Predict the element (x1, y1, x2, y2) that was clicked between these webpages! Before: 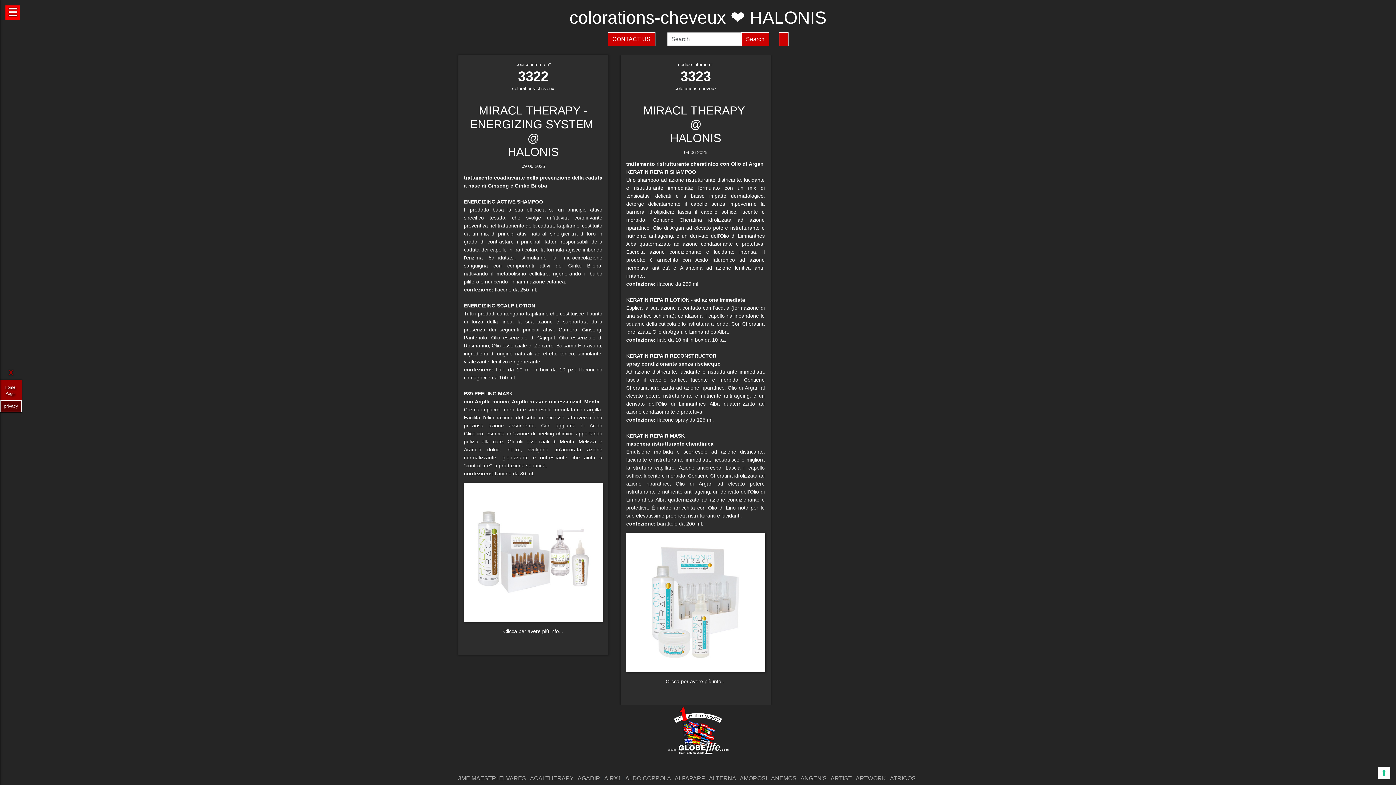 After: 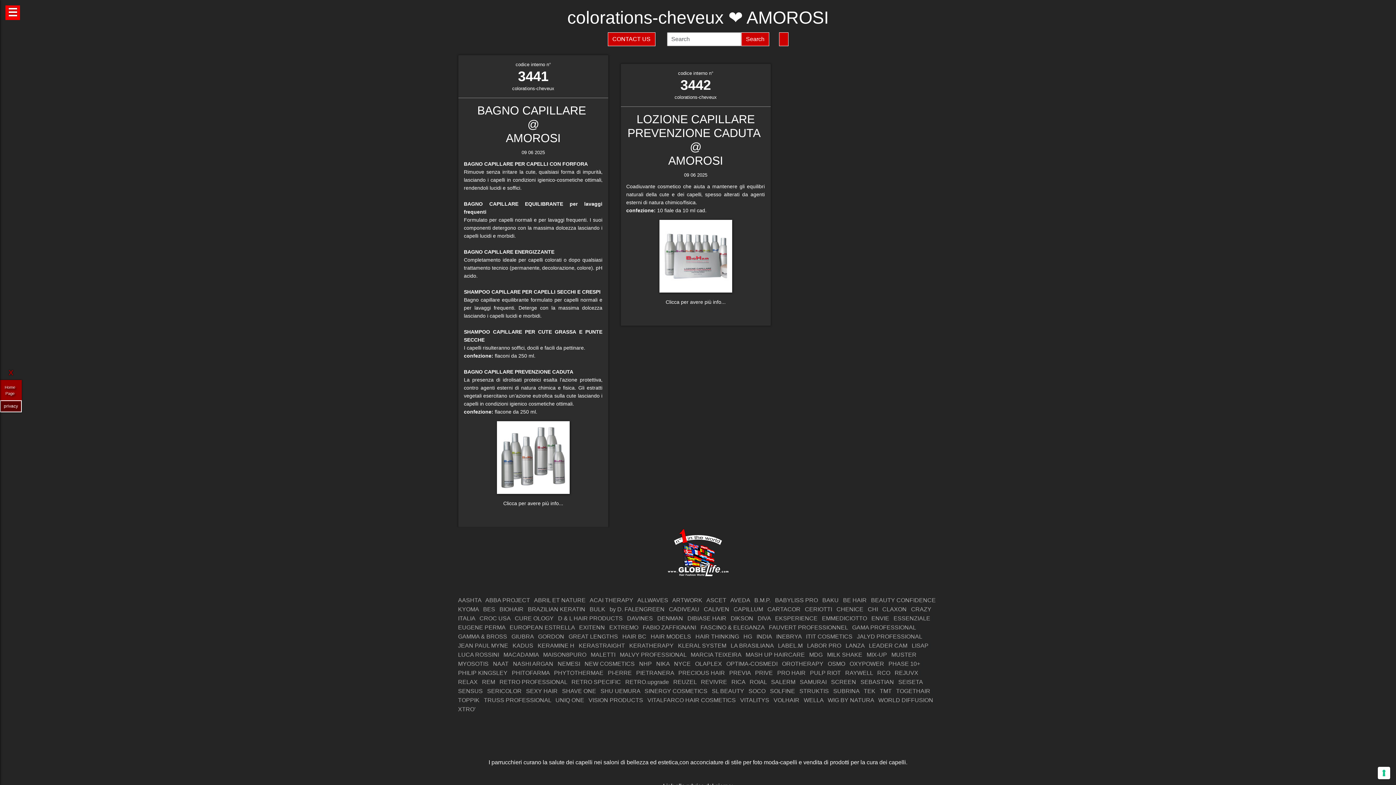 Action: label: AMOROSI bbox: (740, 775, 767, 781)